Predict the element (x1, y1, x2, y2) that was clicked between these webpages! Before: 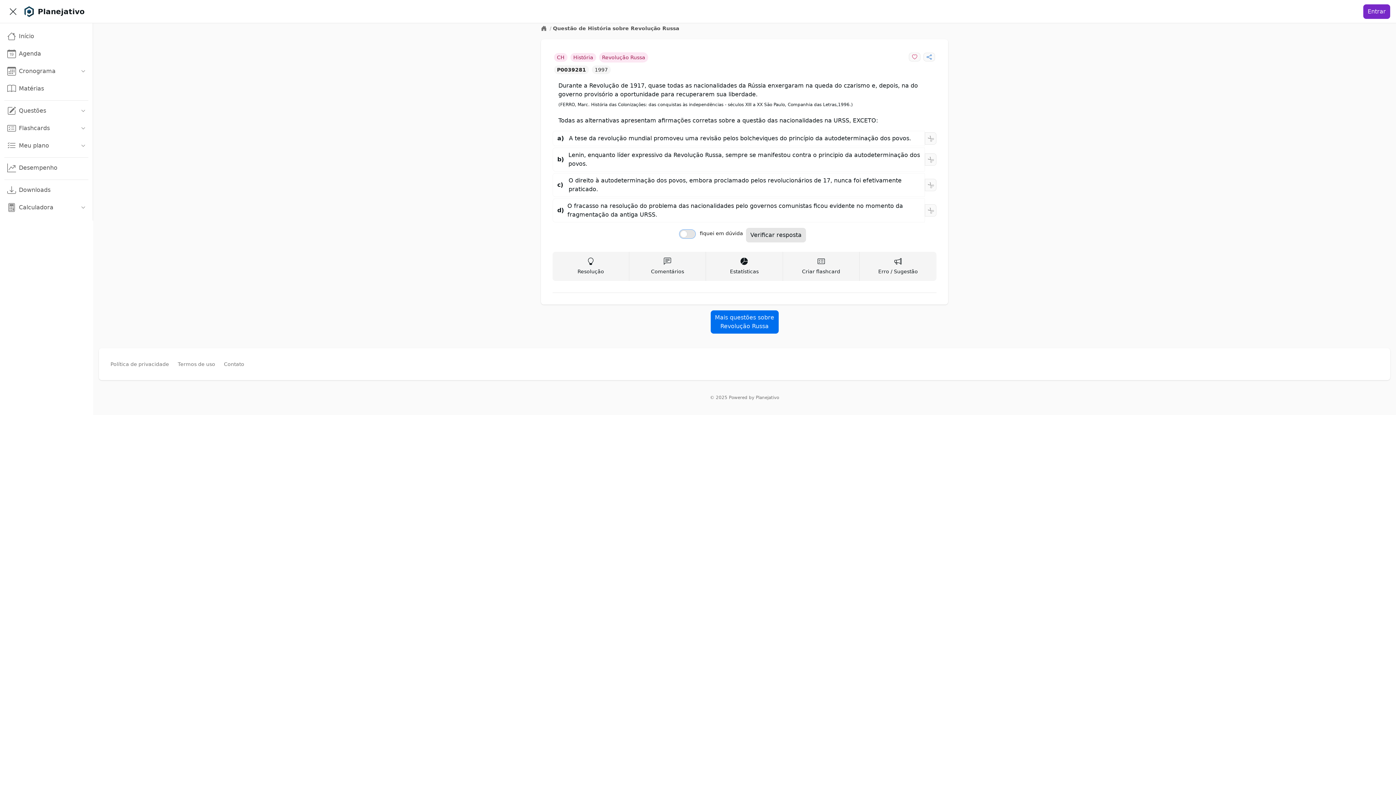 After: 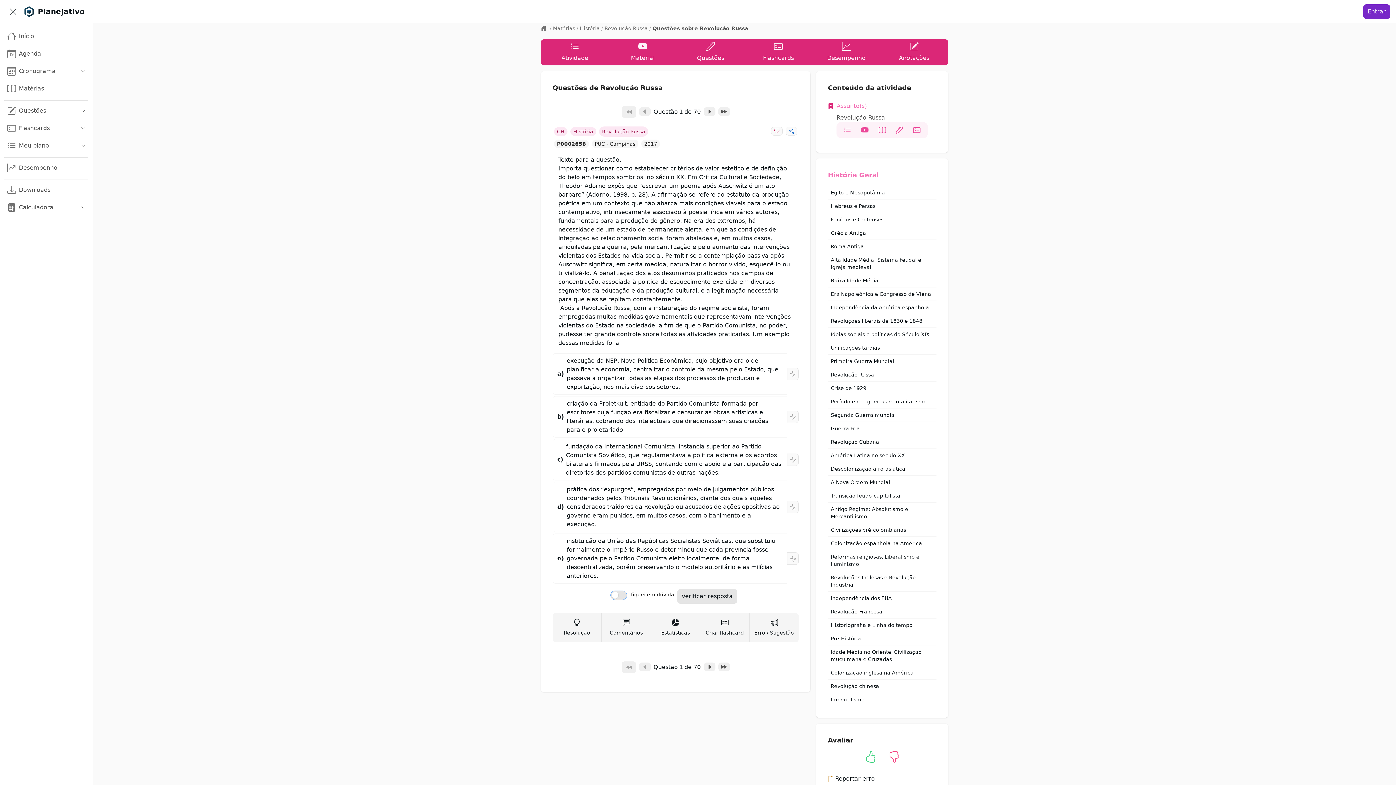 Action: bbox: (710, 310, 778, 333) label: Mais questões sobre
Revolução Russa